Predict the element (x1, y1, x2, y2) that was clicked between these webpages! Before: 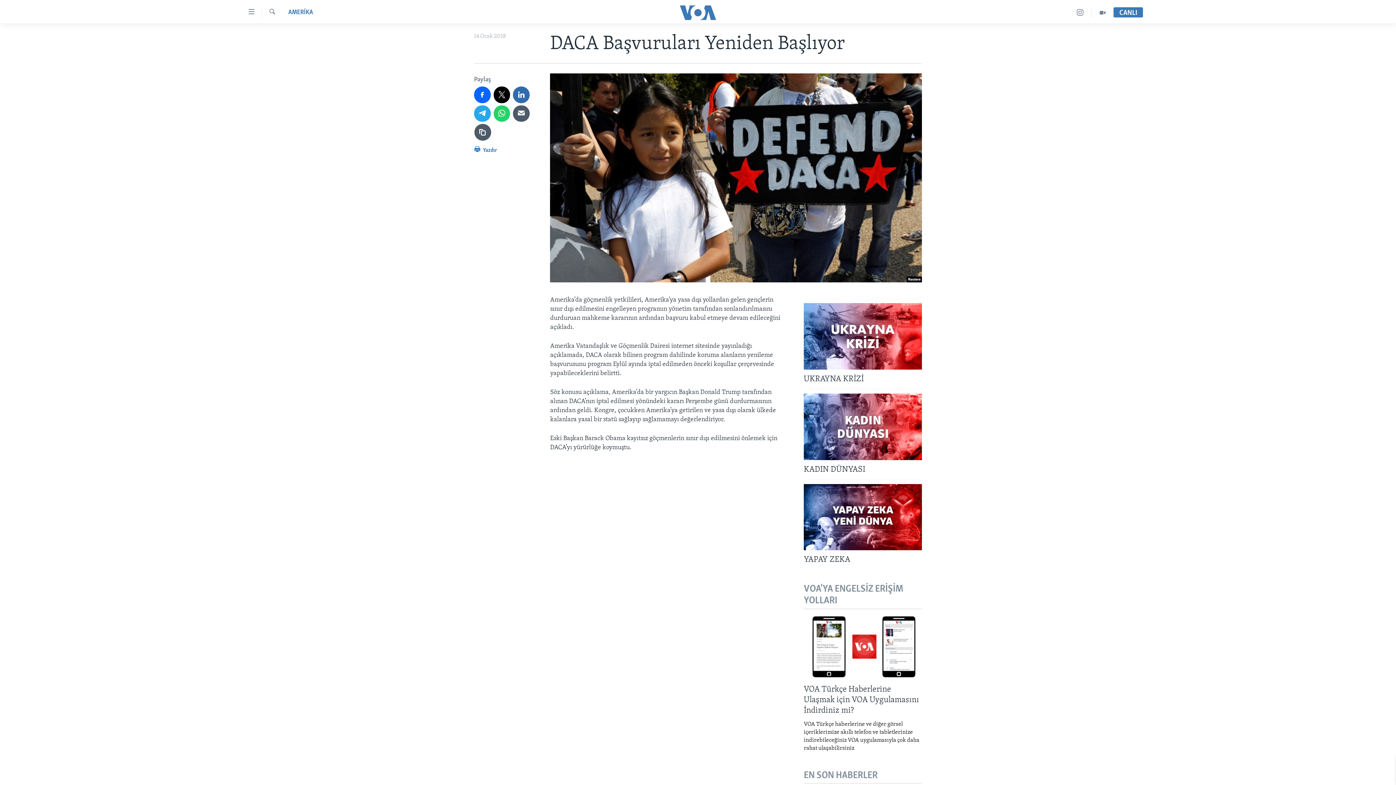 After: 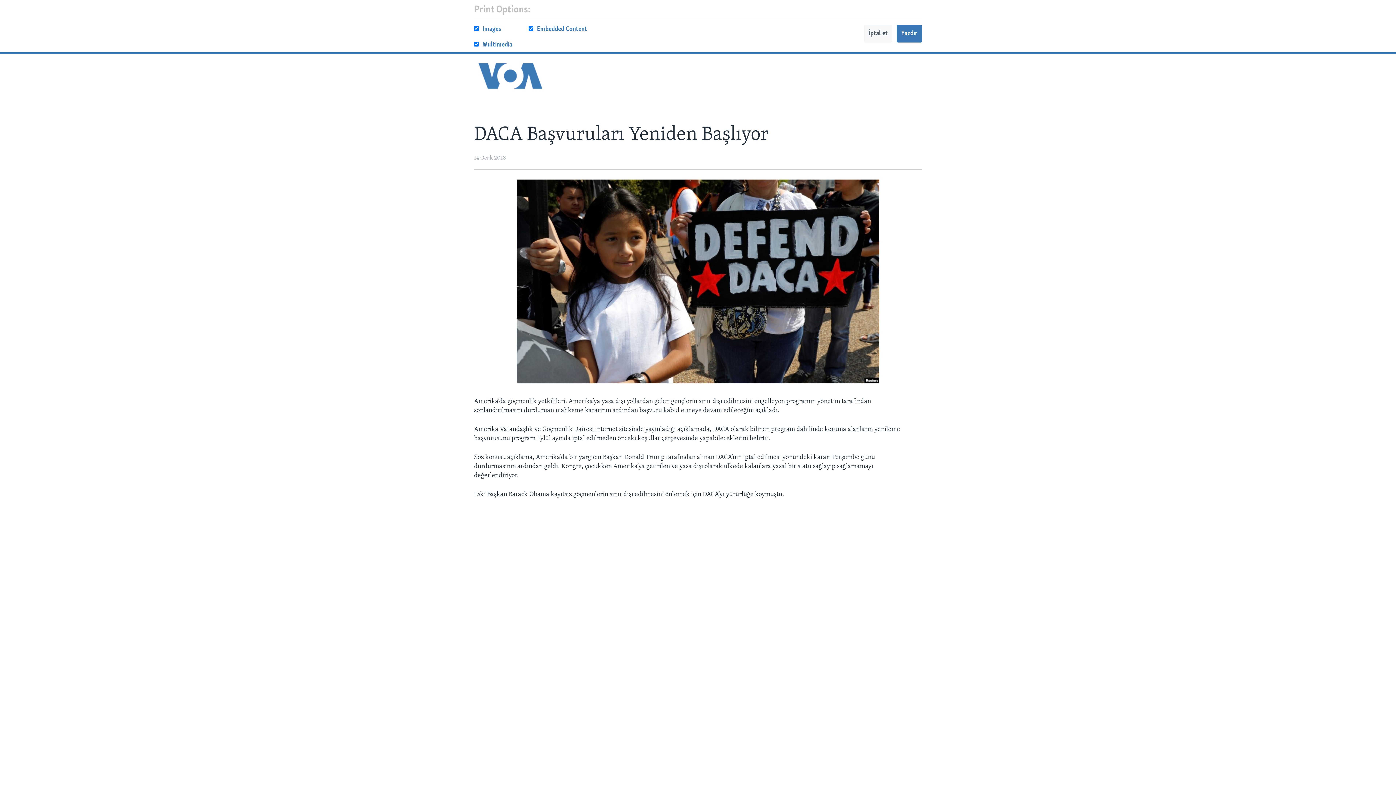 Action: label:  Yazdır bbox: (474, 145, 497, 158)